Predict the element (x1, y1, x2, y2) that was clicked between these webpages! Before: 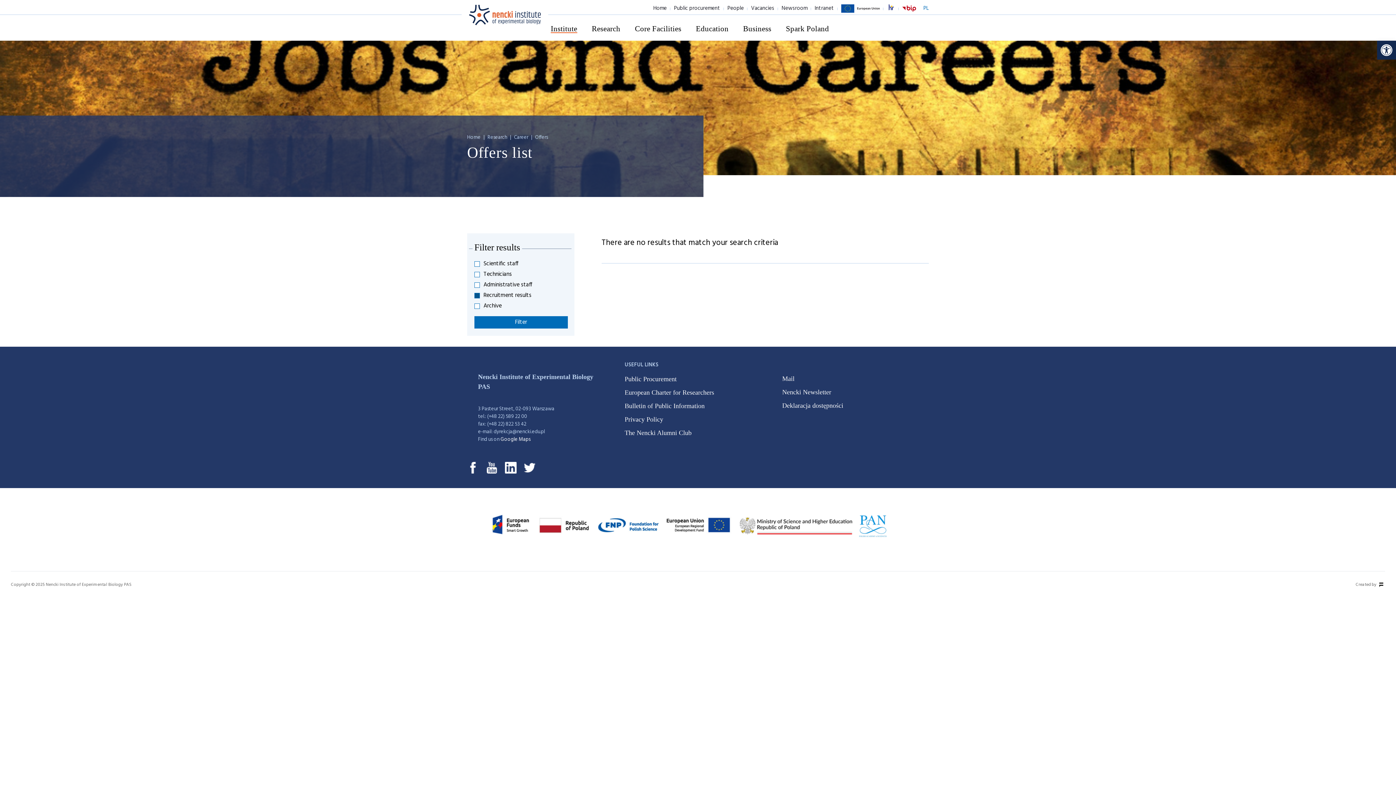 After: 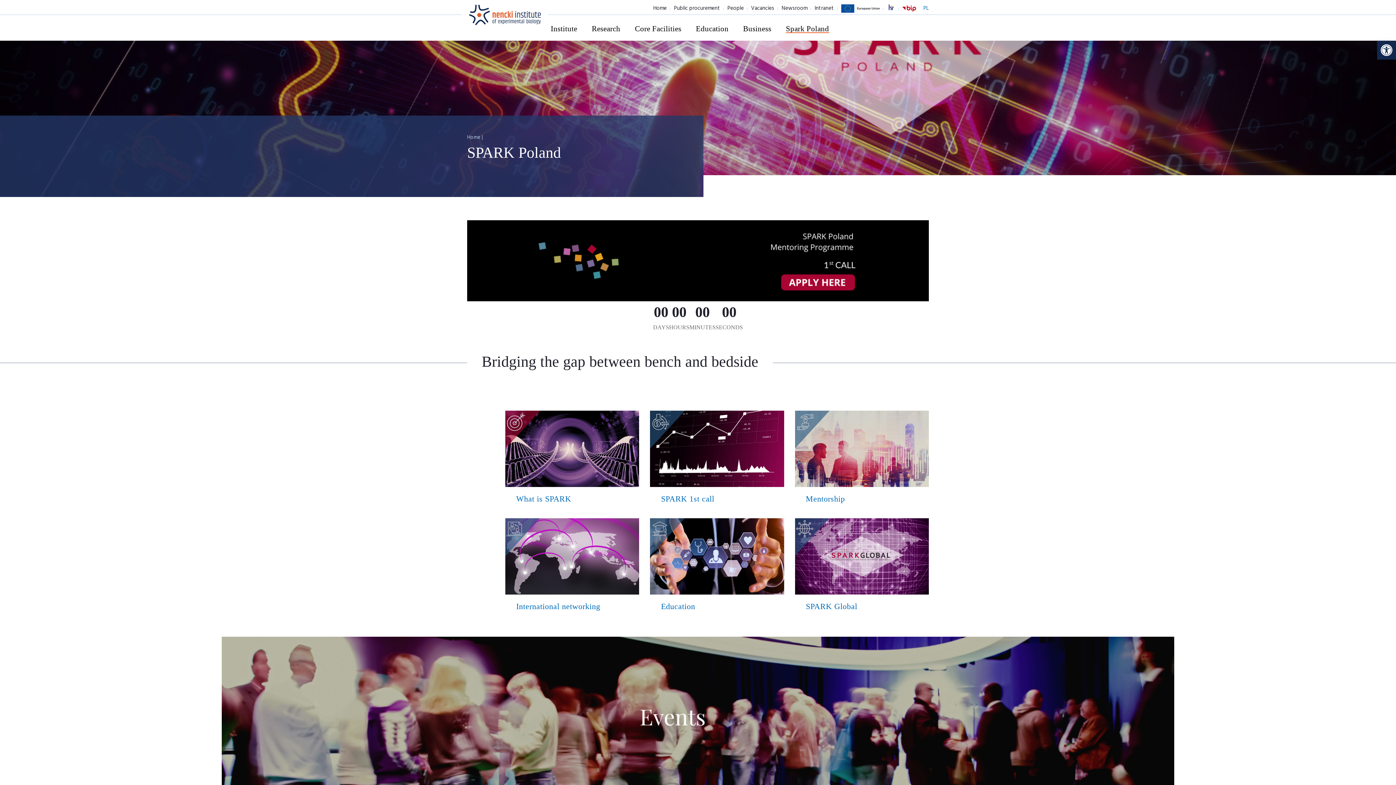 Action: bbox: (778, 14, 836, 39) label: Spark Poland